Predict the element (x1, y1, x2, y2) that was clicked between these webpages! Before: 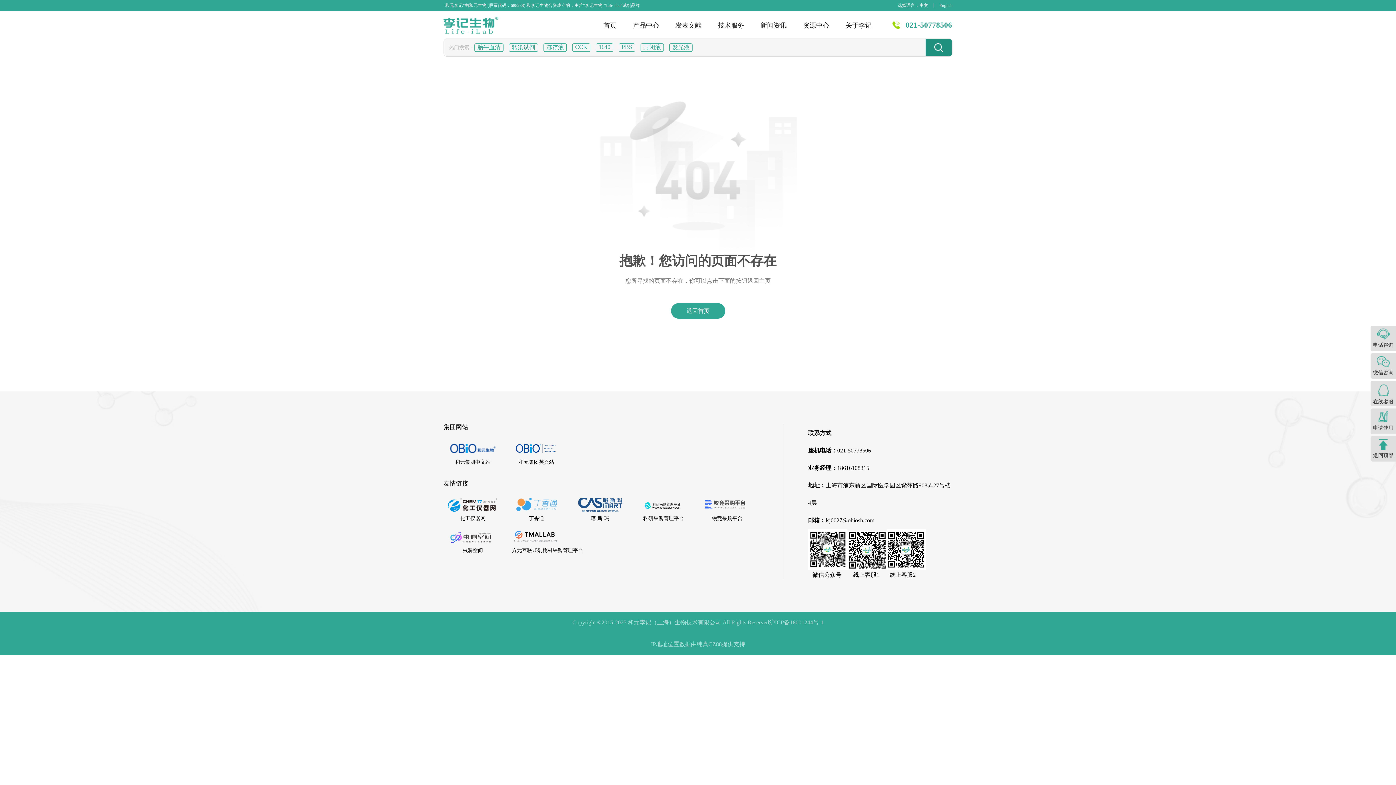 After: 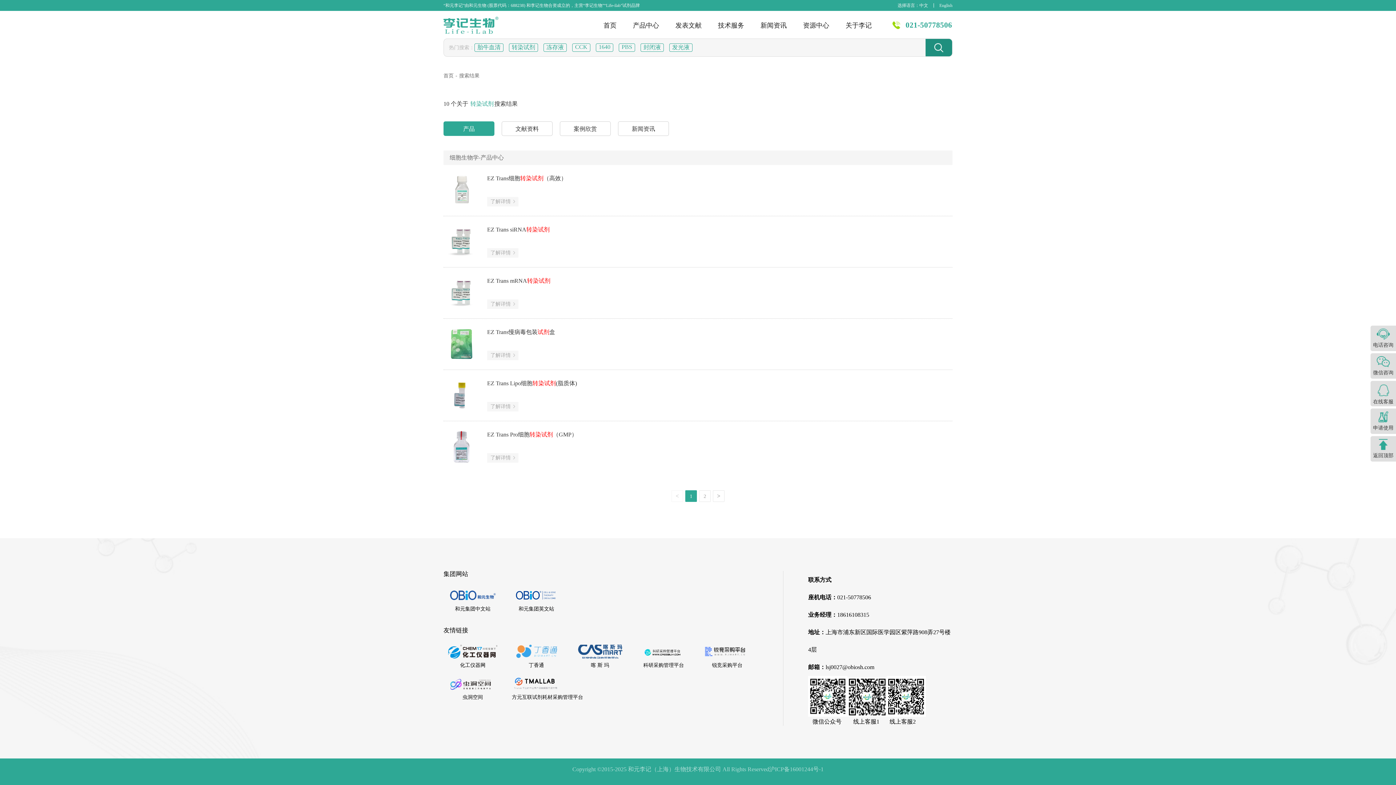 Action: label: 转染试剂 bbox: (512, 43, 535, 51)